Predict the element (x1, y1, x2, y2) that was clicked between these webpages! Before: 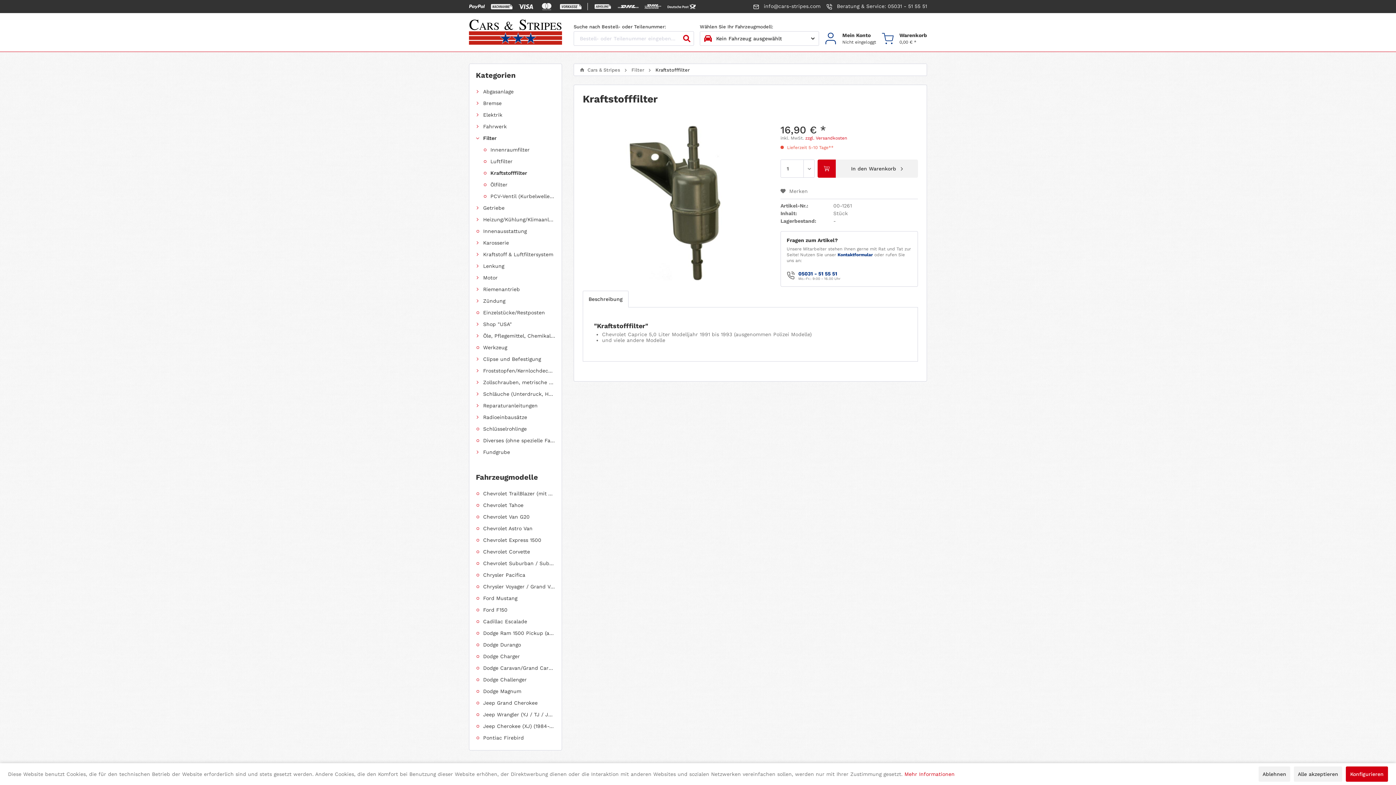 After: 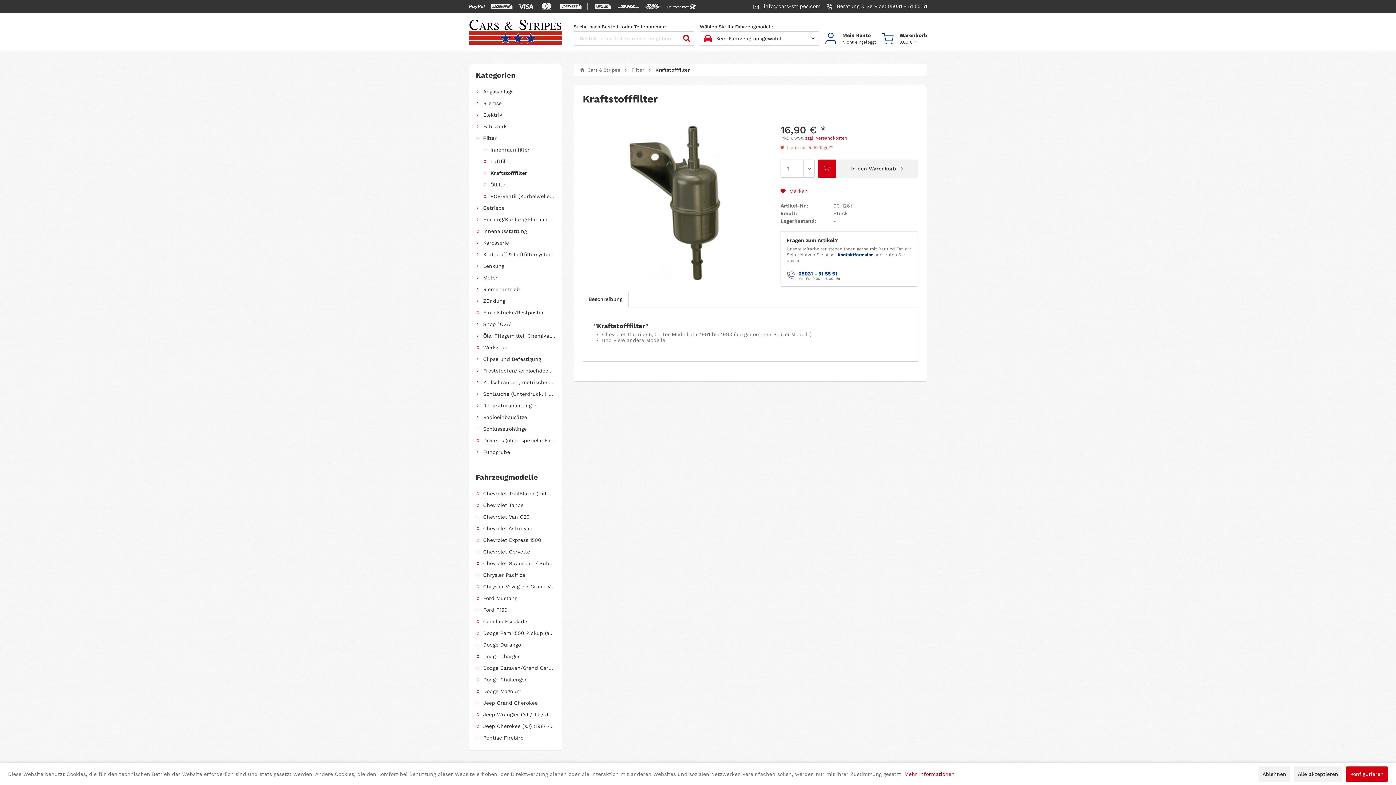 Action: bbox: (780, 188, 807, 194) label:  Merken